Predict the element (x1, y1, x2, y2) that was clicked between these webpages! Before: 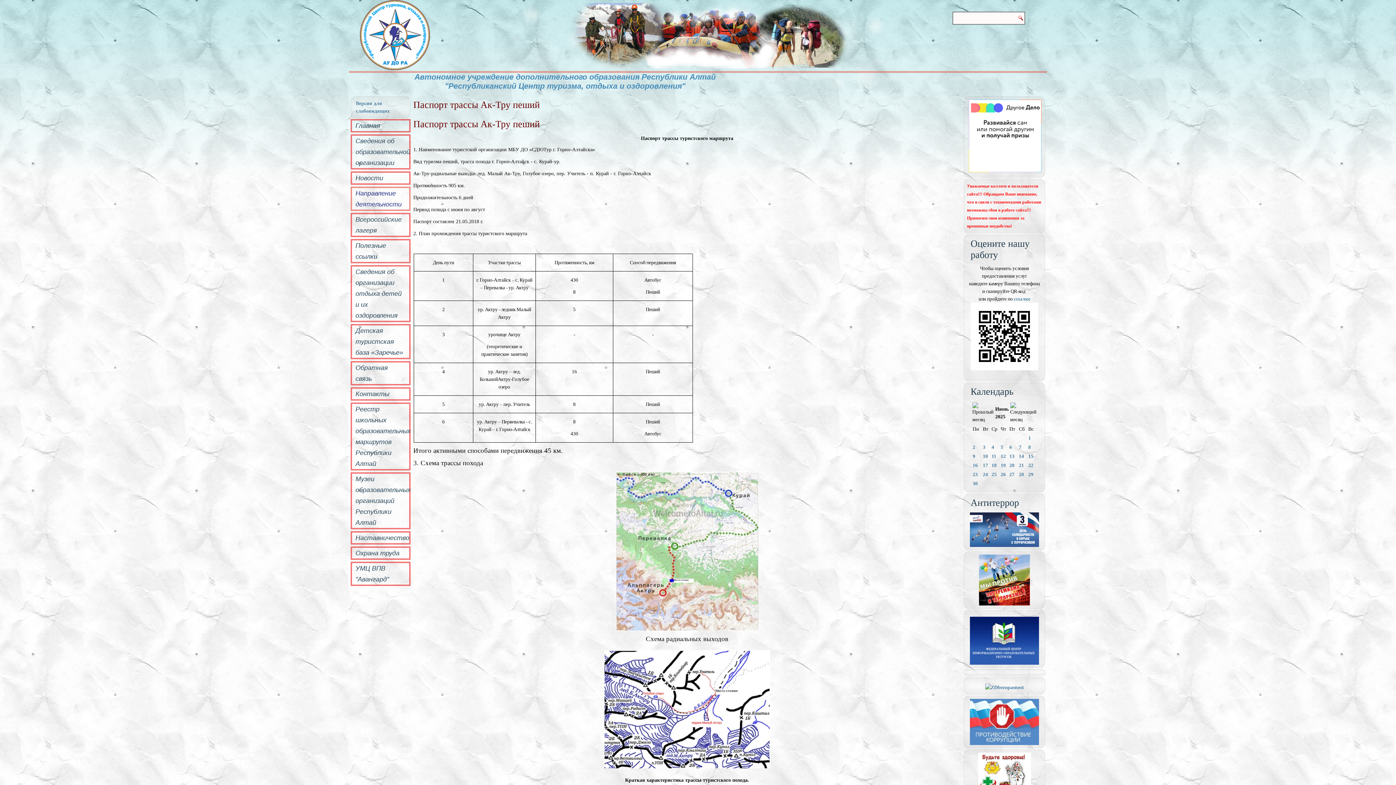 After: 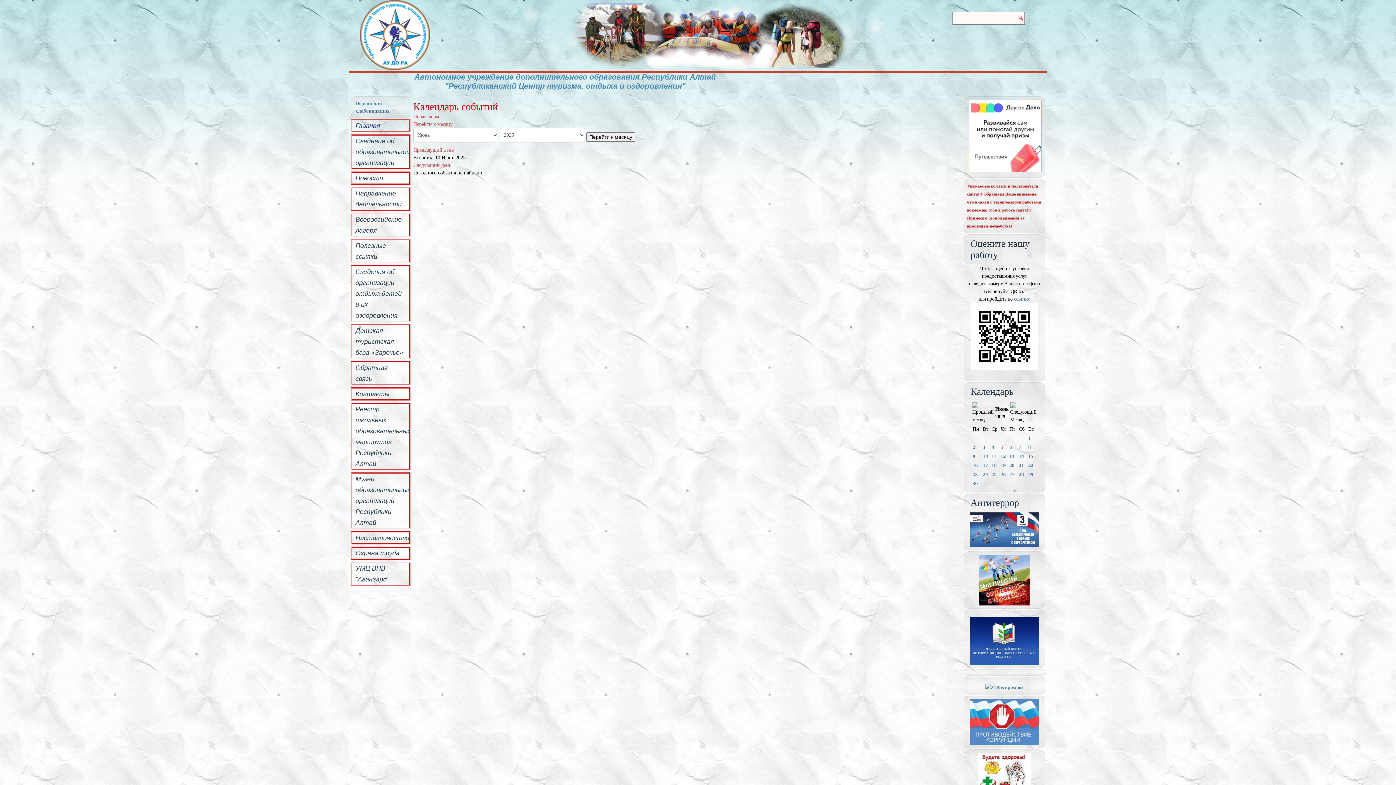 Action: label: 10 bbox: (983, 453, 988, 459)